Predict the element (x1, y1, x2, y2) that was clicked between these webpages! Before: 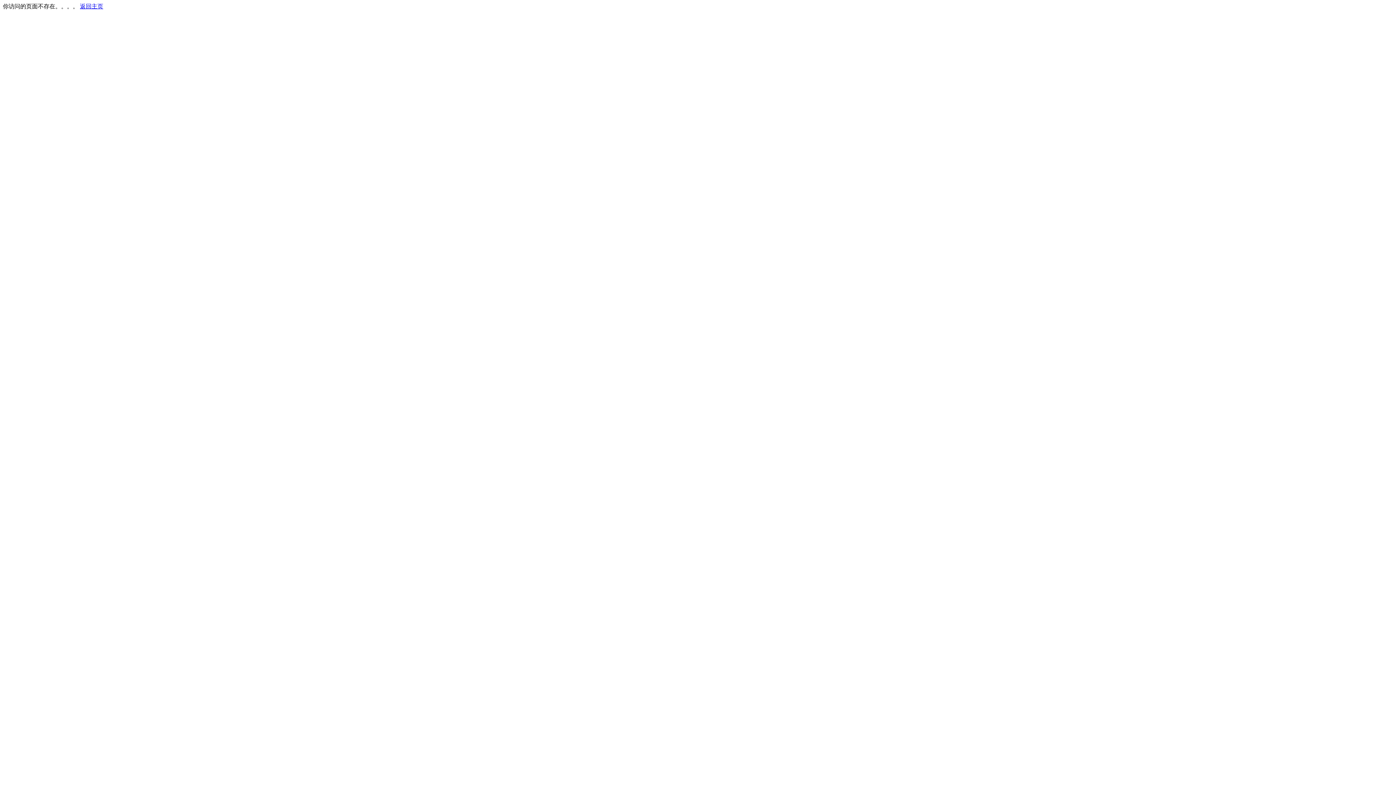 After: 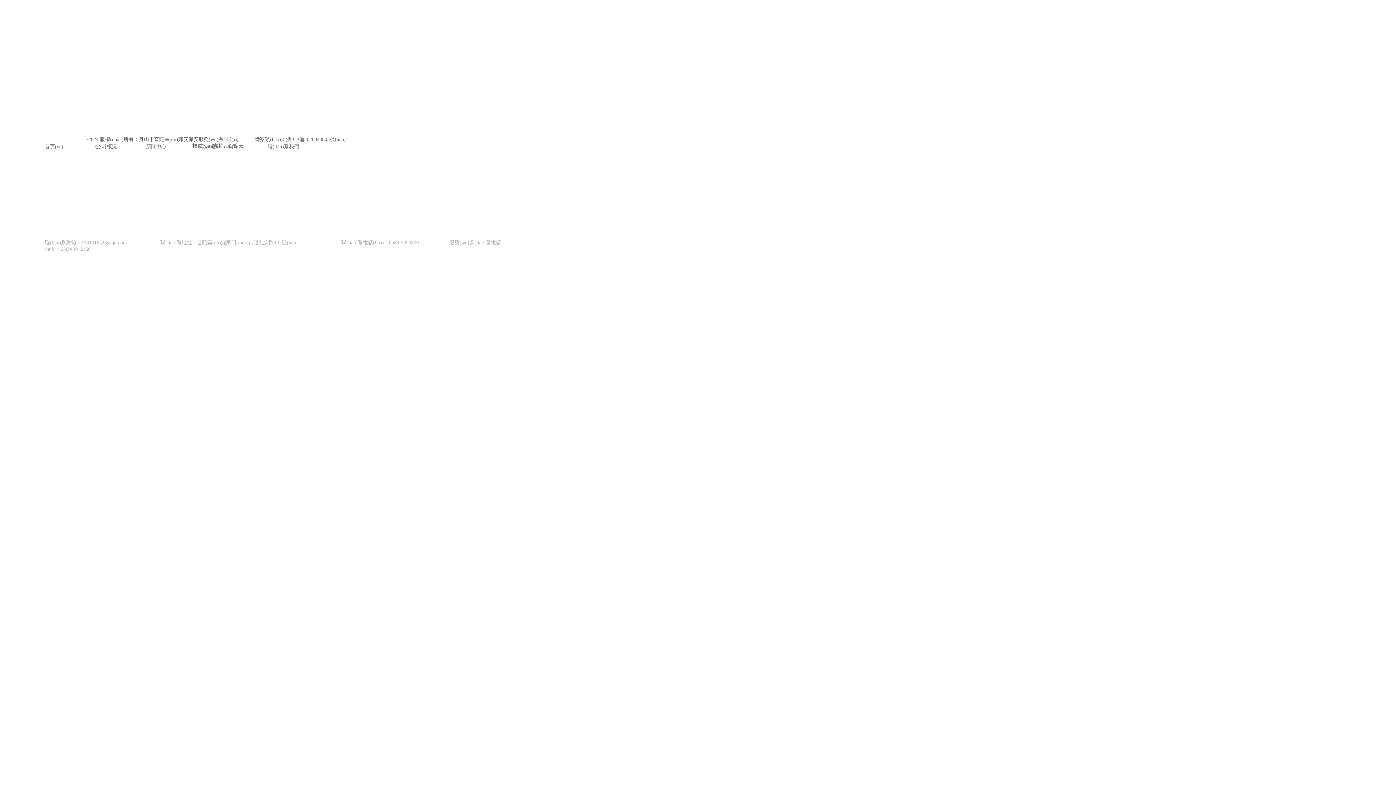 Action: label: 返回主页 bbox: (80, 3, 103, 9)